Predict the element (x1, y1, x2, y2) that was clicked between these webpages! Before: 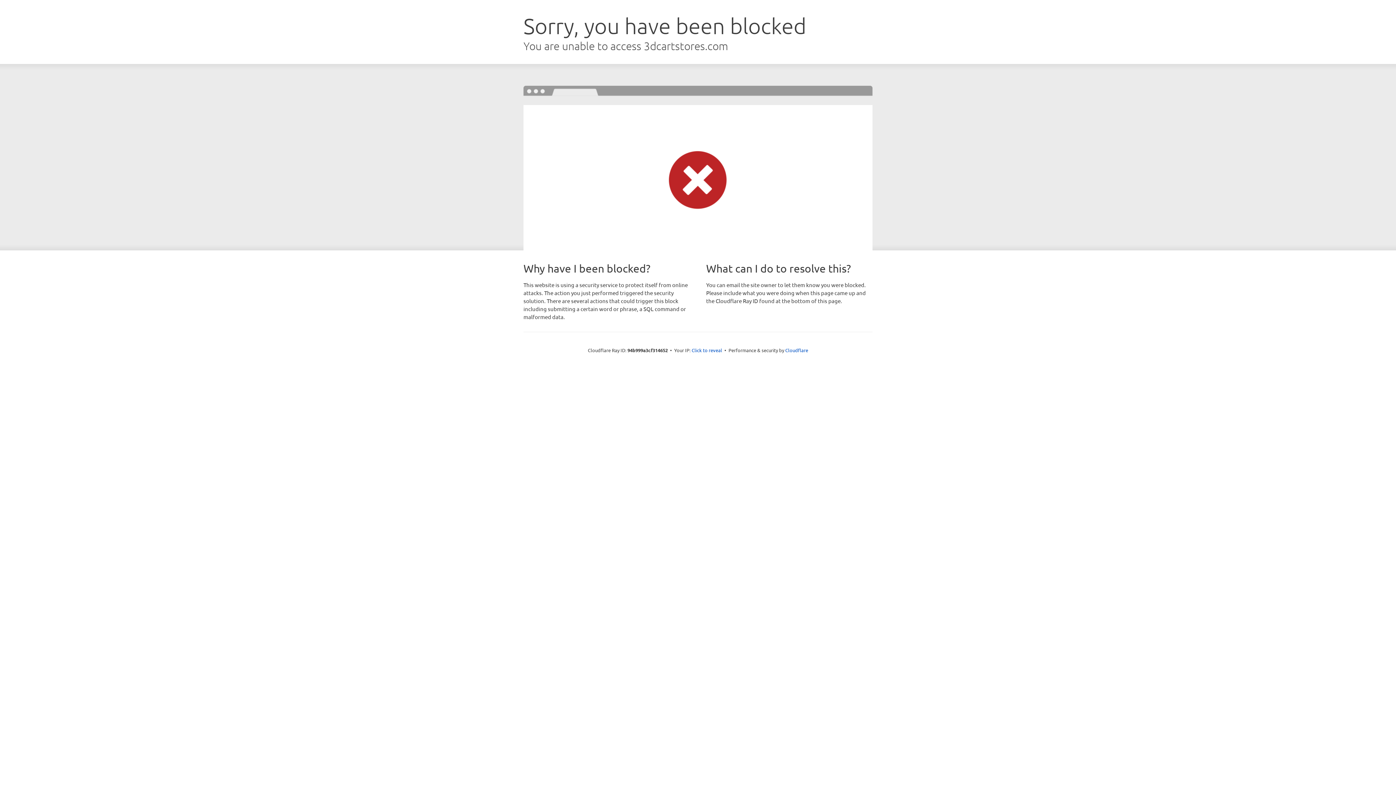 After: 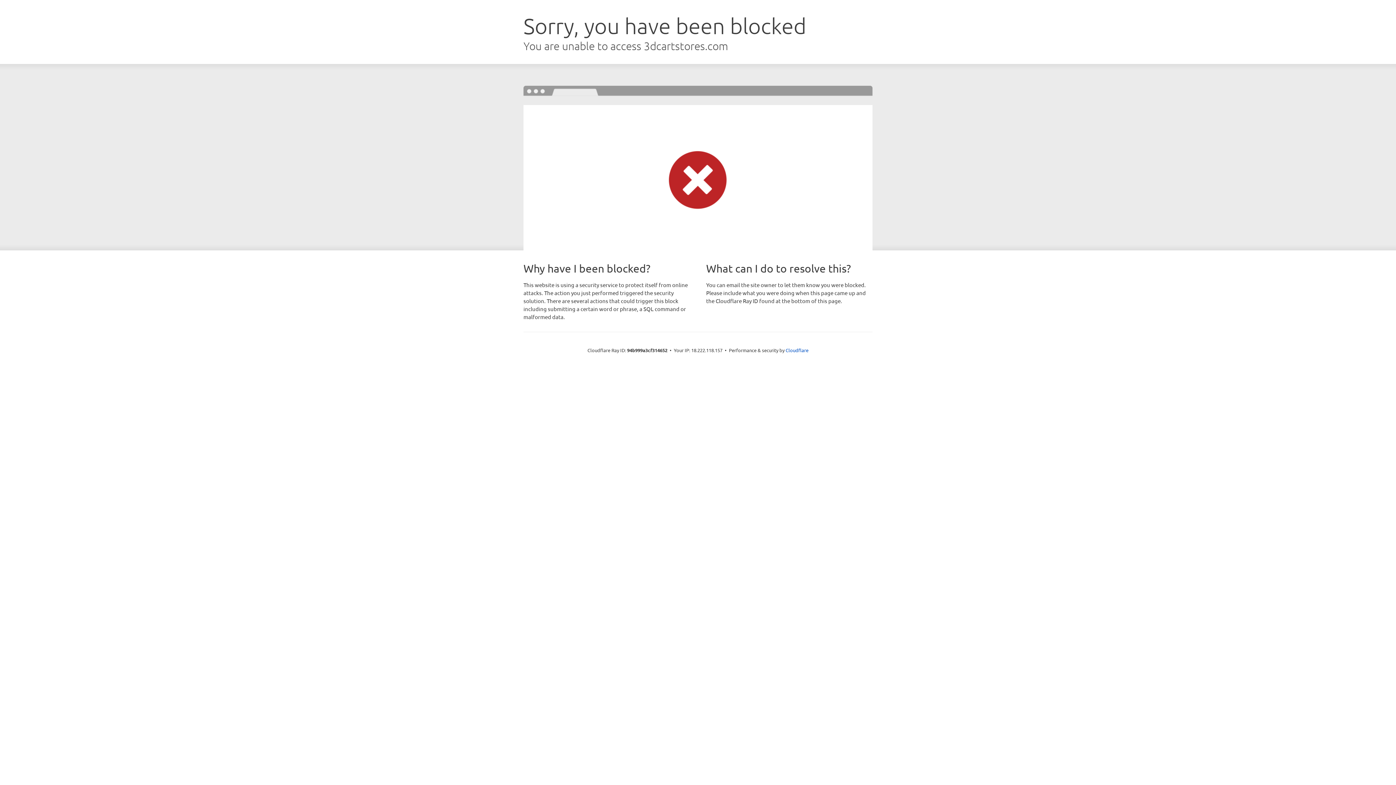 Action: label: Click to reveal bbox: (691, 346, 722, 353)